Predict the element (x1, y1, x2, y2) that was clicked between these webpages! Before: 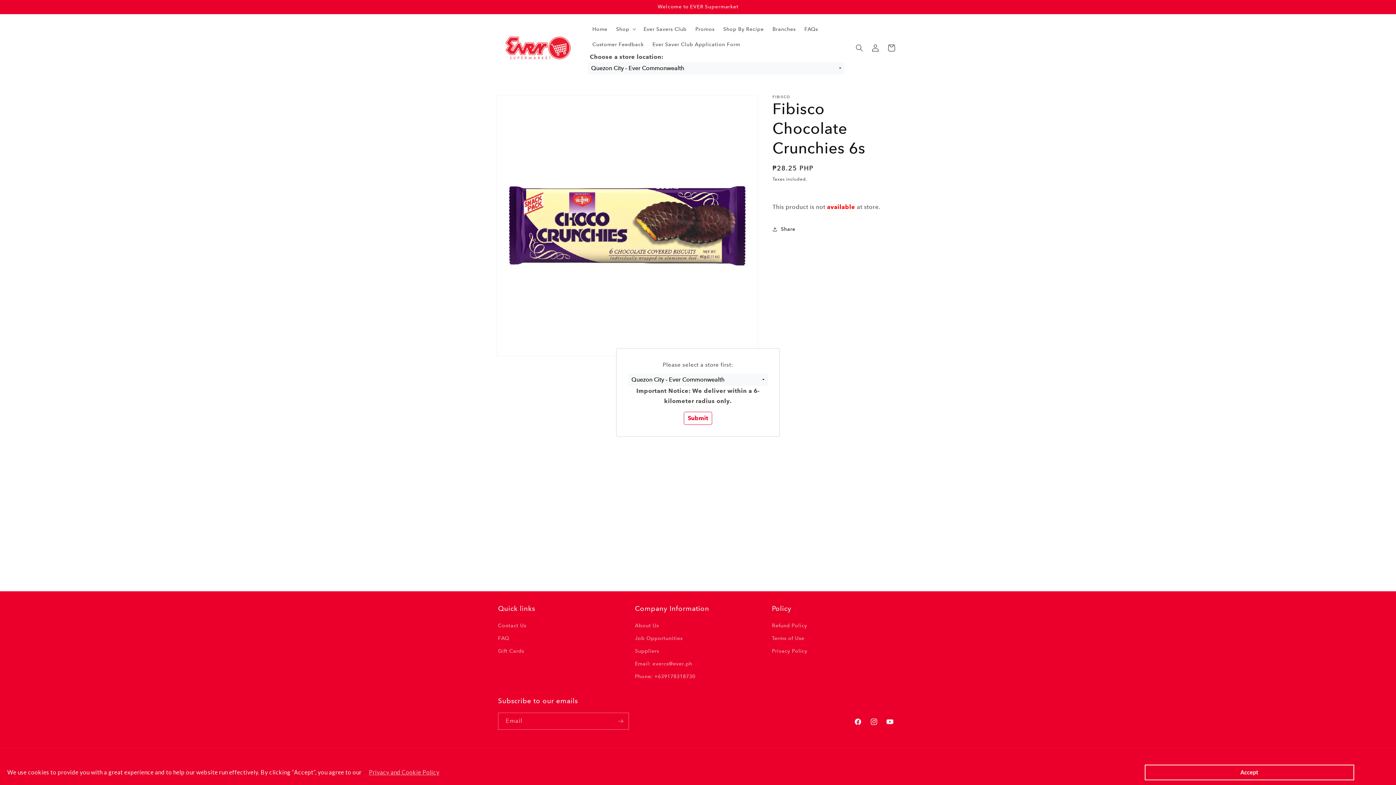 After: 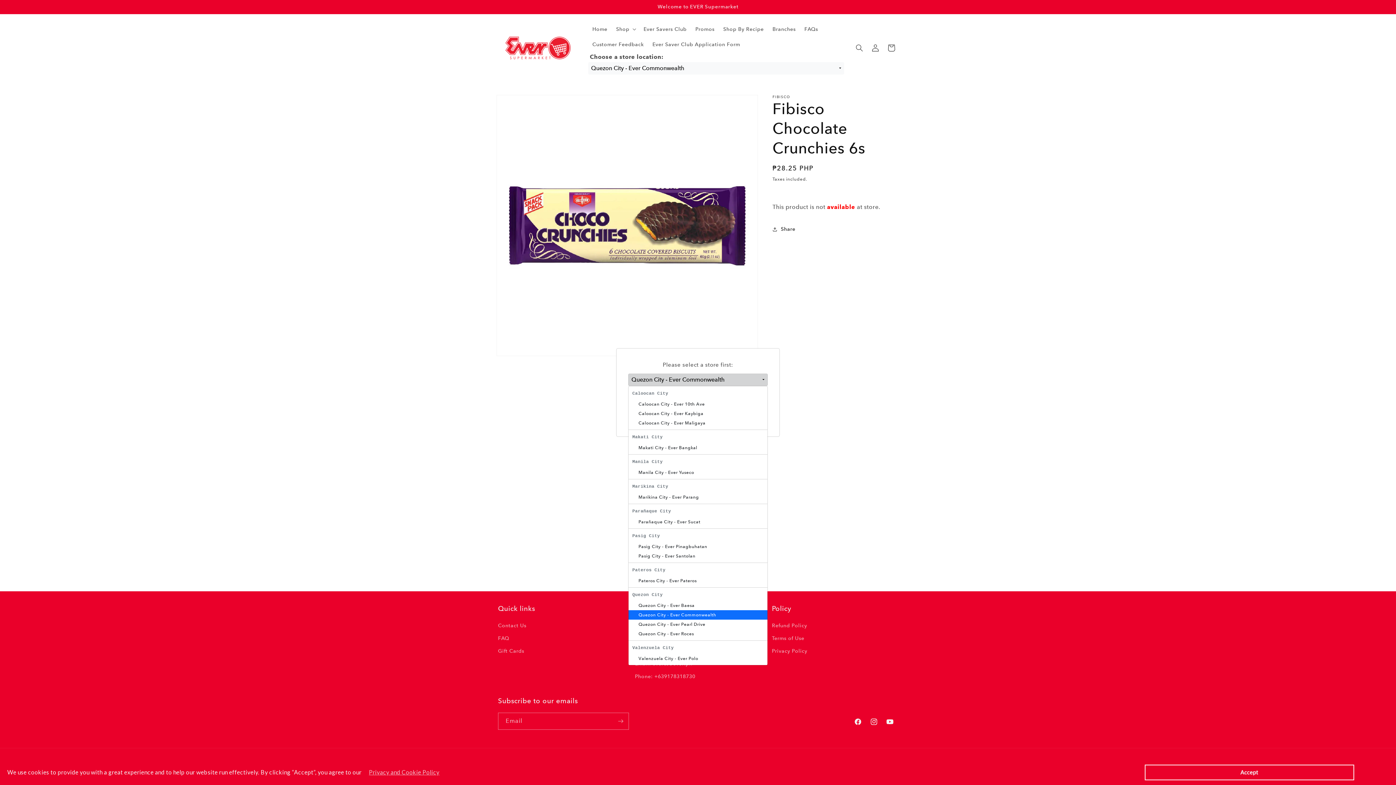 Action: label: Quezon City - Ever Commonwealth bbox: (628, 373, 767, 386)